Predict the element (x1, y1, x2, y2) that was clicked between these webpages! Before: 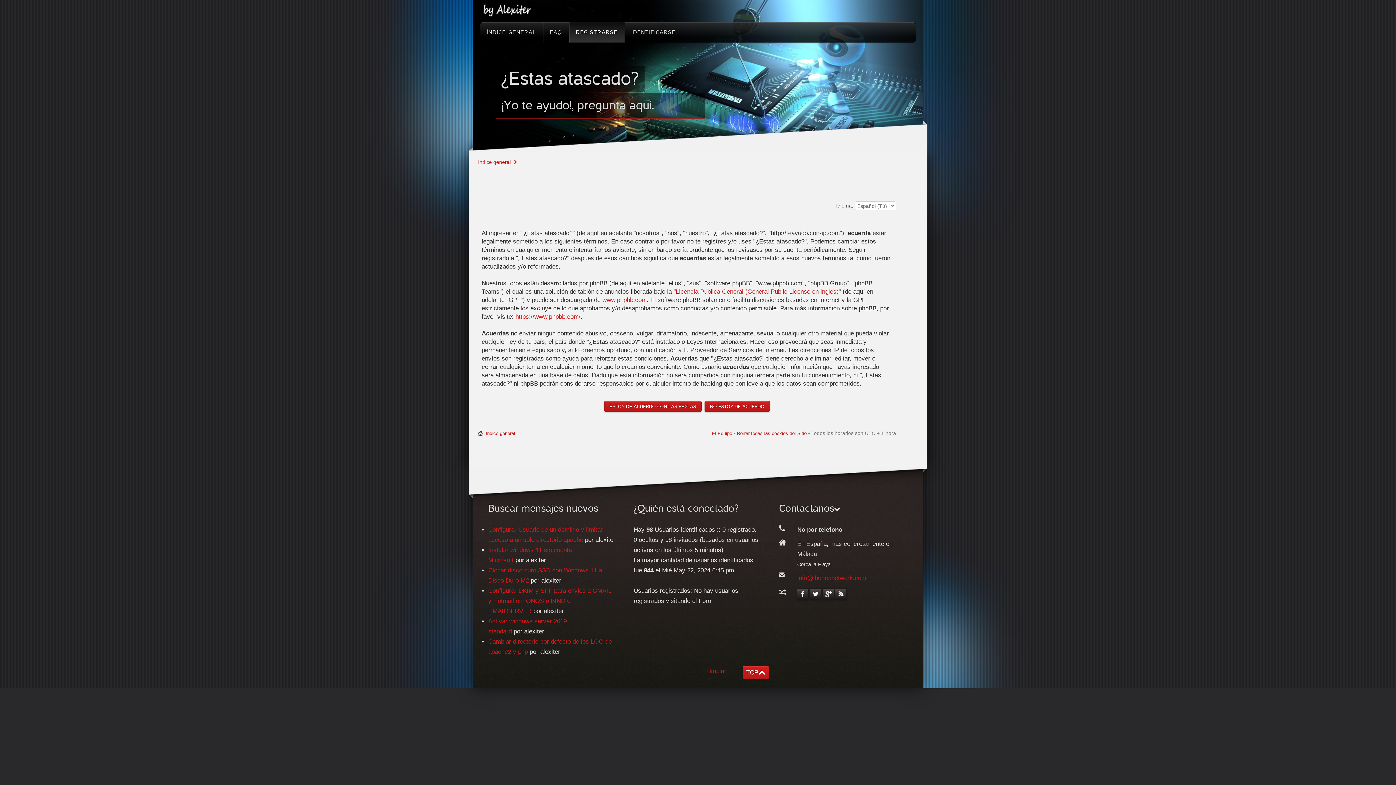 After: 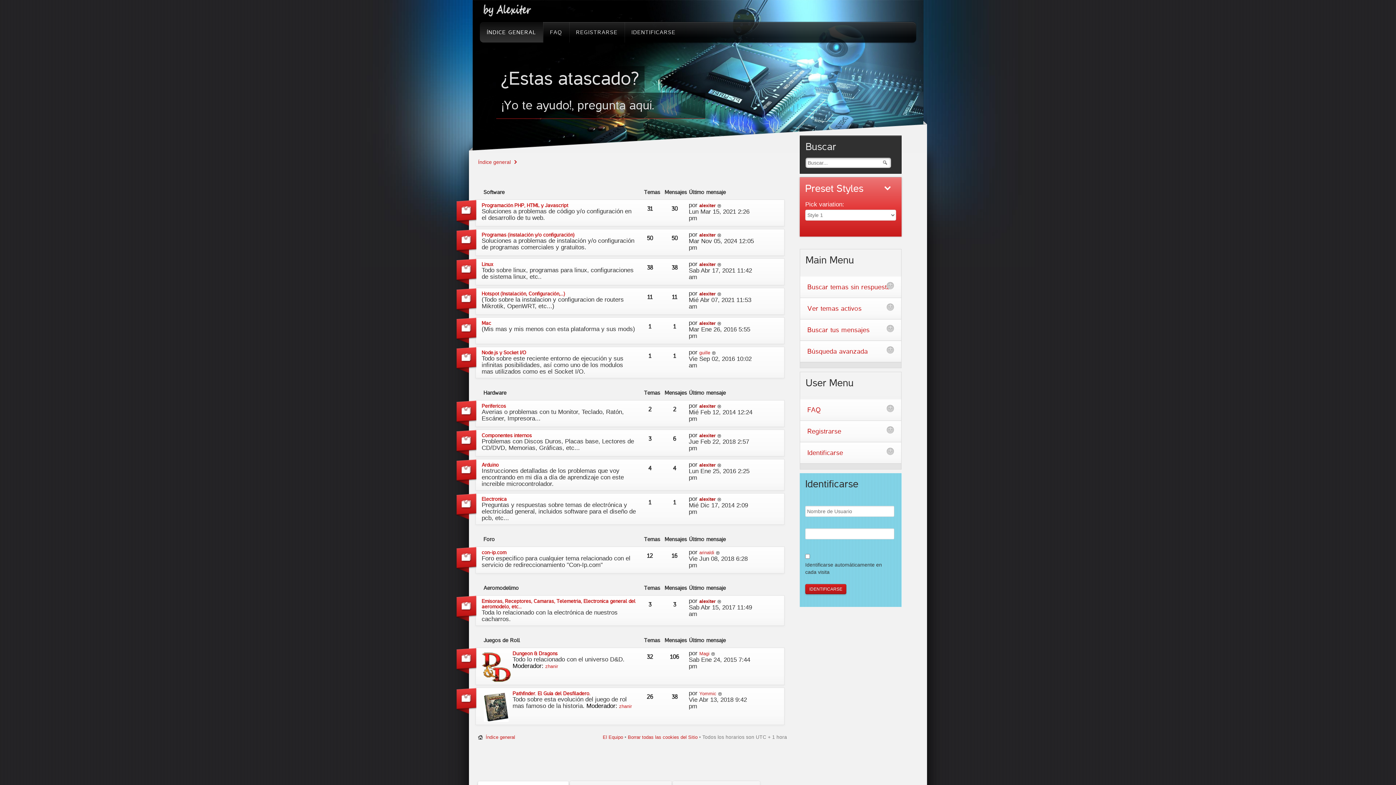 Action: bbox: (706, 667, 726, 674) label: Limpiar